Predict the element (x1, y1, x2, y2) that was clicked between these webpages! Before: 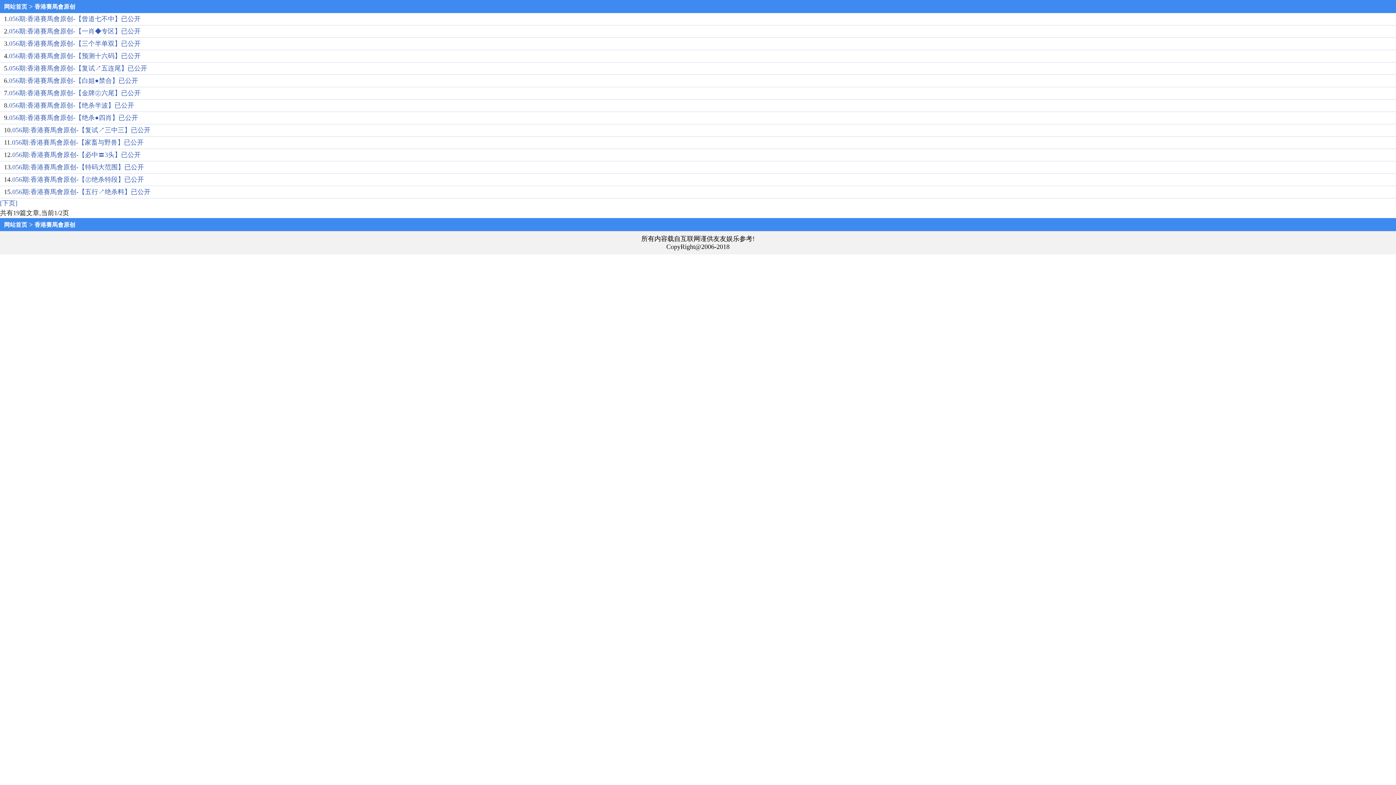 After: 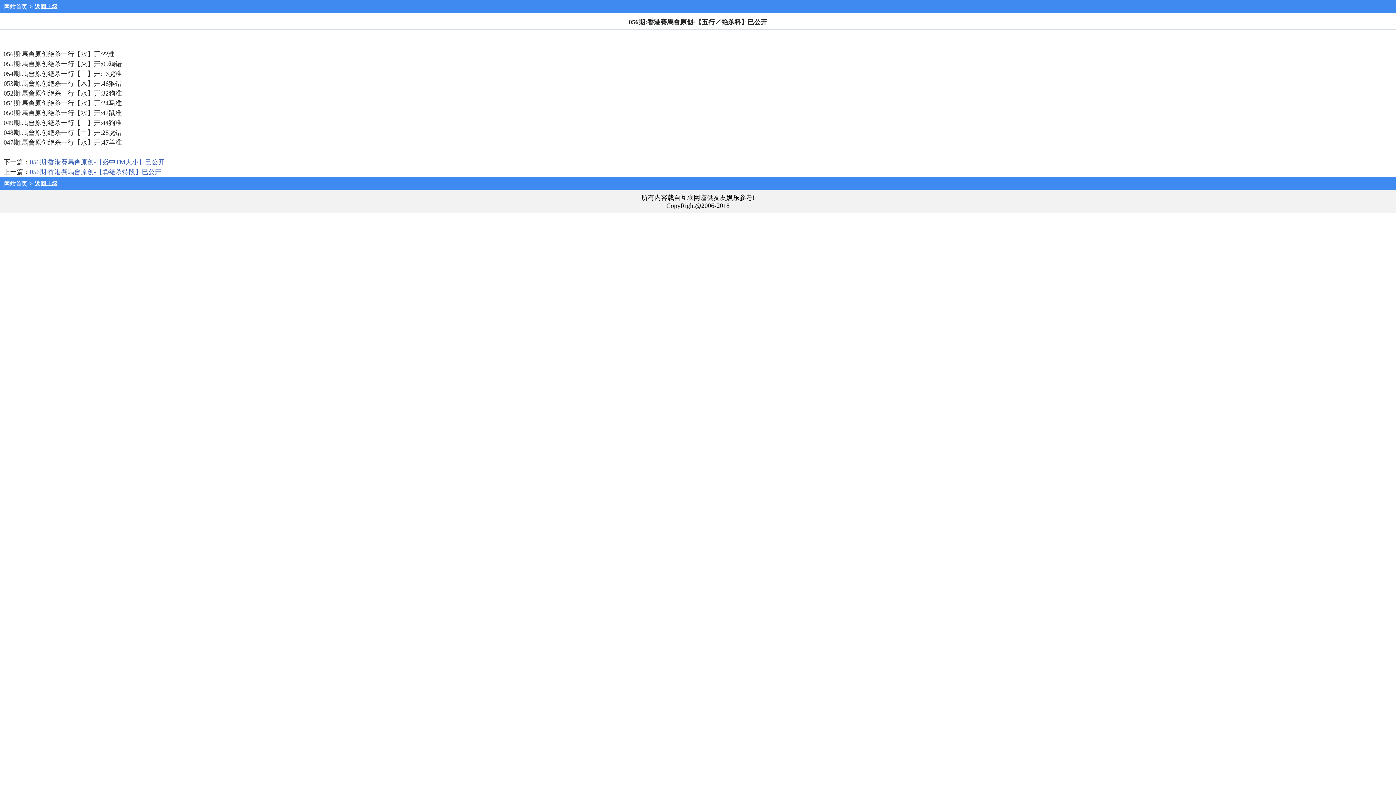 Action: bbox: (12, 188, 150, 195) label: 056期:香港賽馬會原创-【五行↗绝杀料】已公开